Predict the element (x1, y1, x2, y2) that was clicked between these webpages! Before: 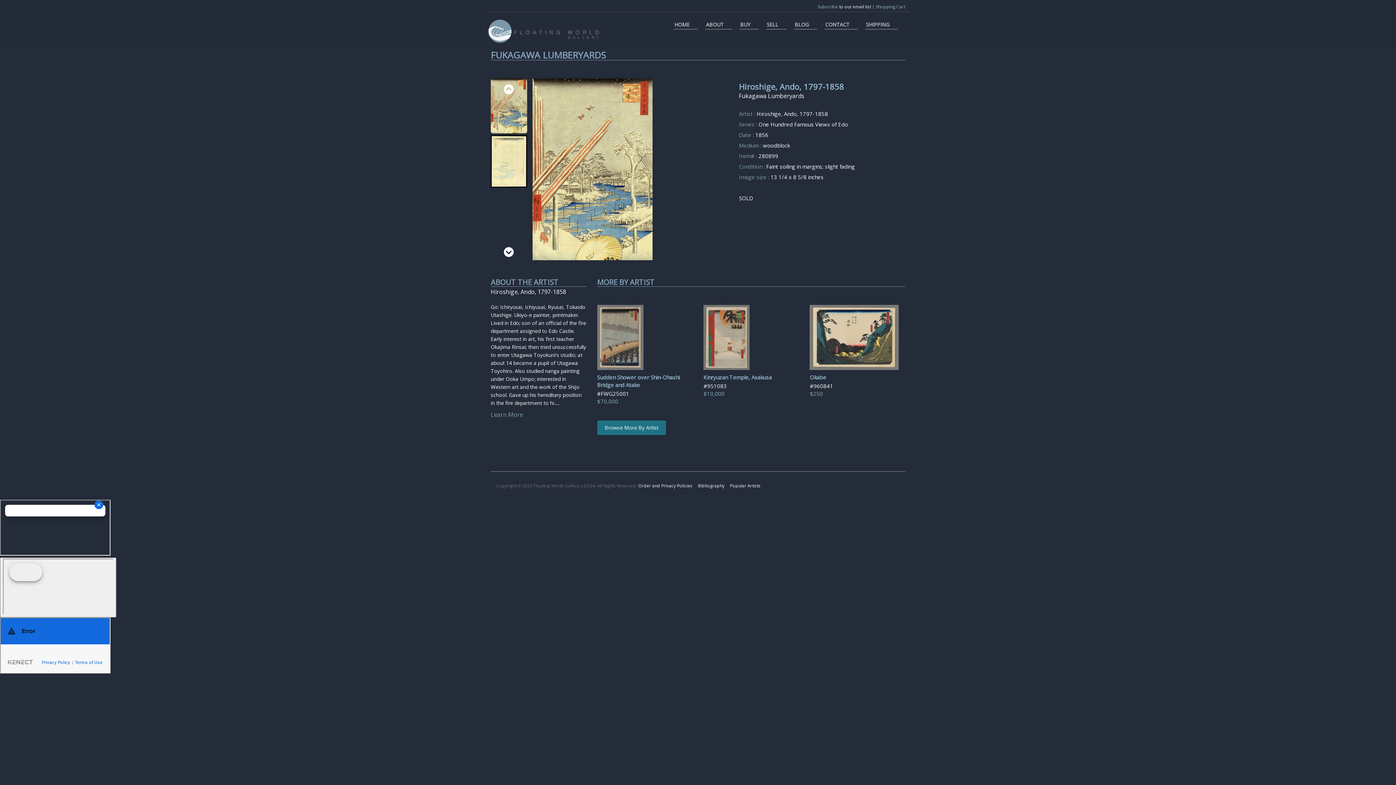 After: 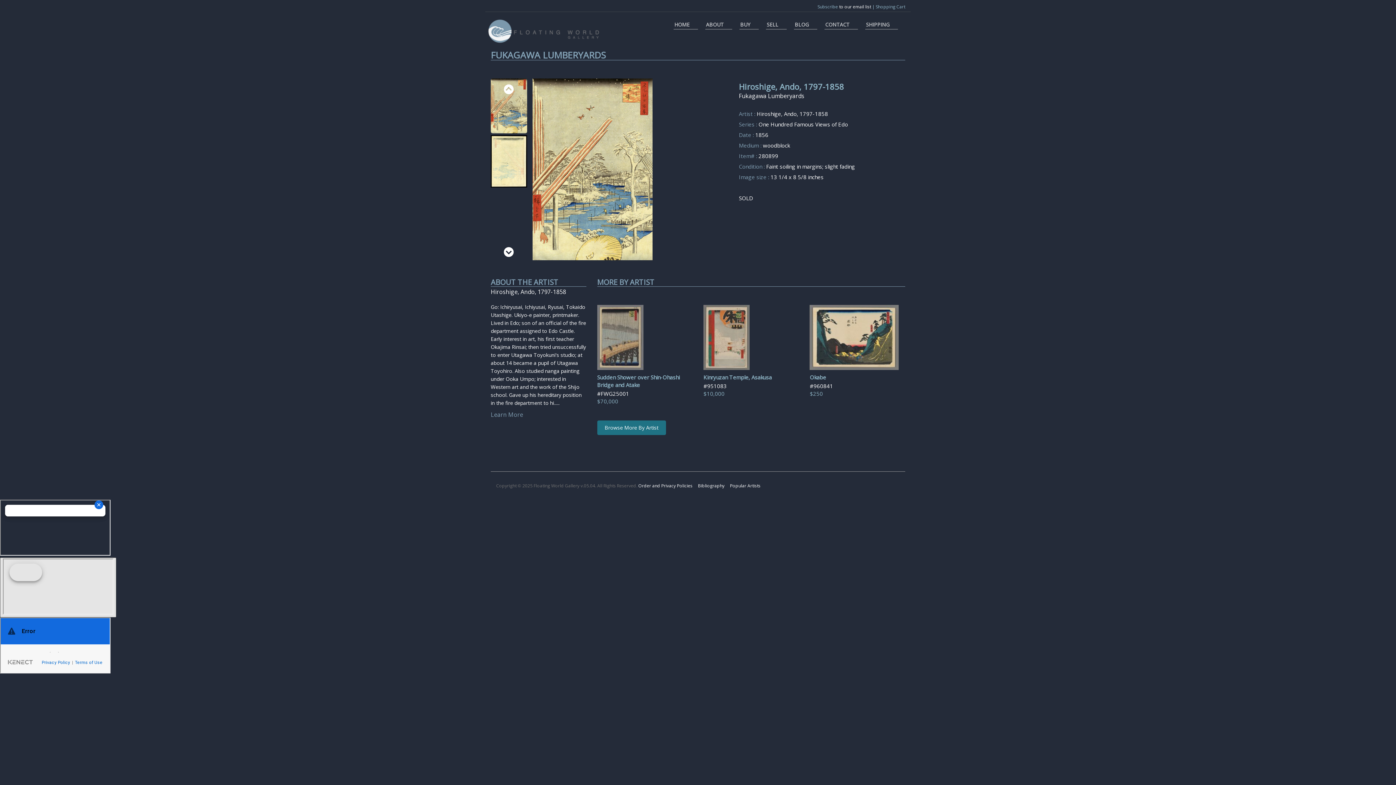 Action: bbox: (0, 557, 116, 617)